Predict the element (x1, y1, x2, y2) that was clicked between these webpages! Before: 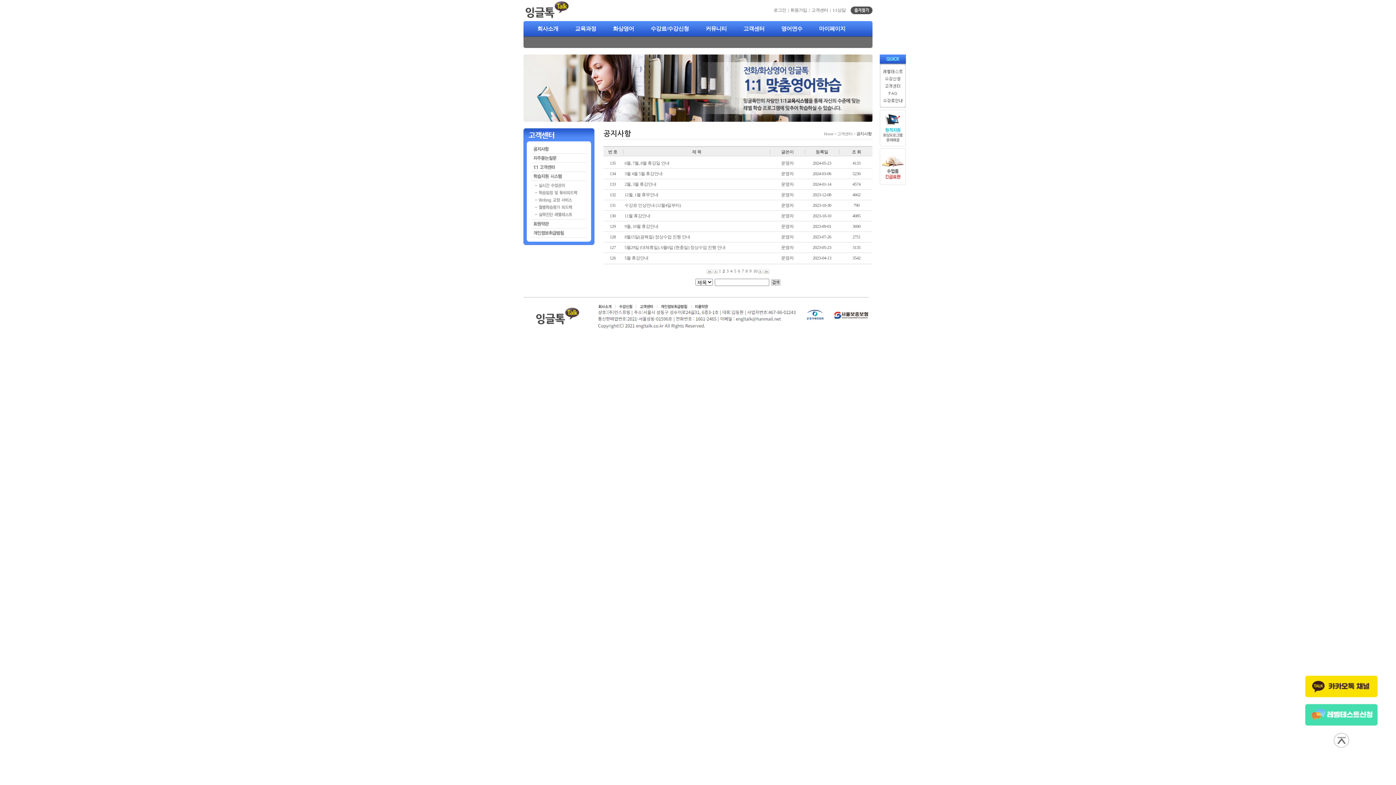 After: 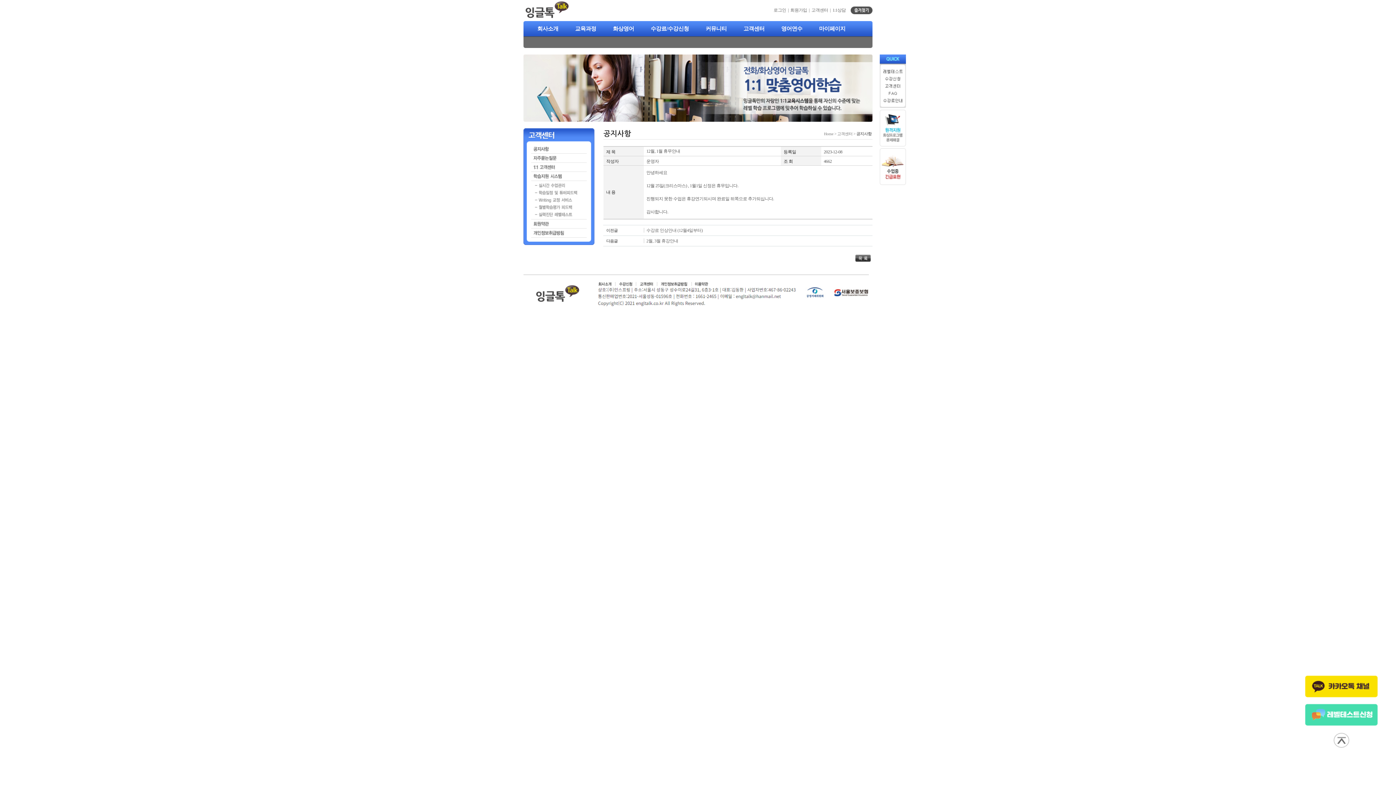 Action: label: 12월, 1월 휴무안내 bbox: (624, 192, 658, 197)